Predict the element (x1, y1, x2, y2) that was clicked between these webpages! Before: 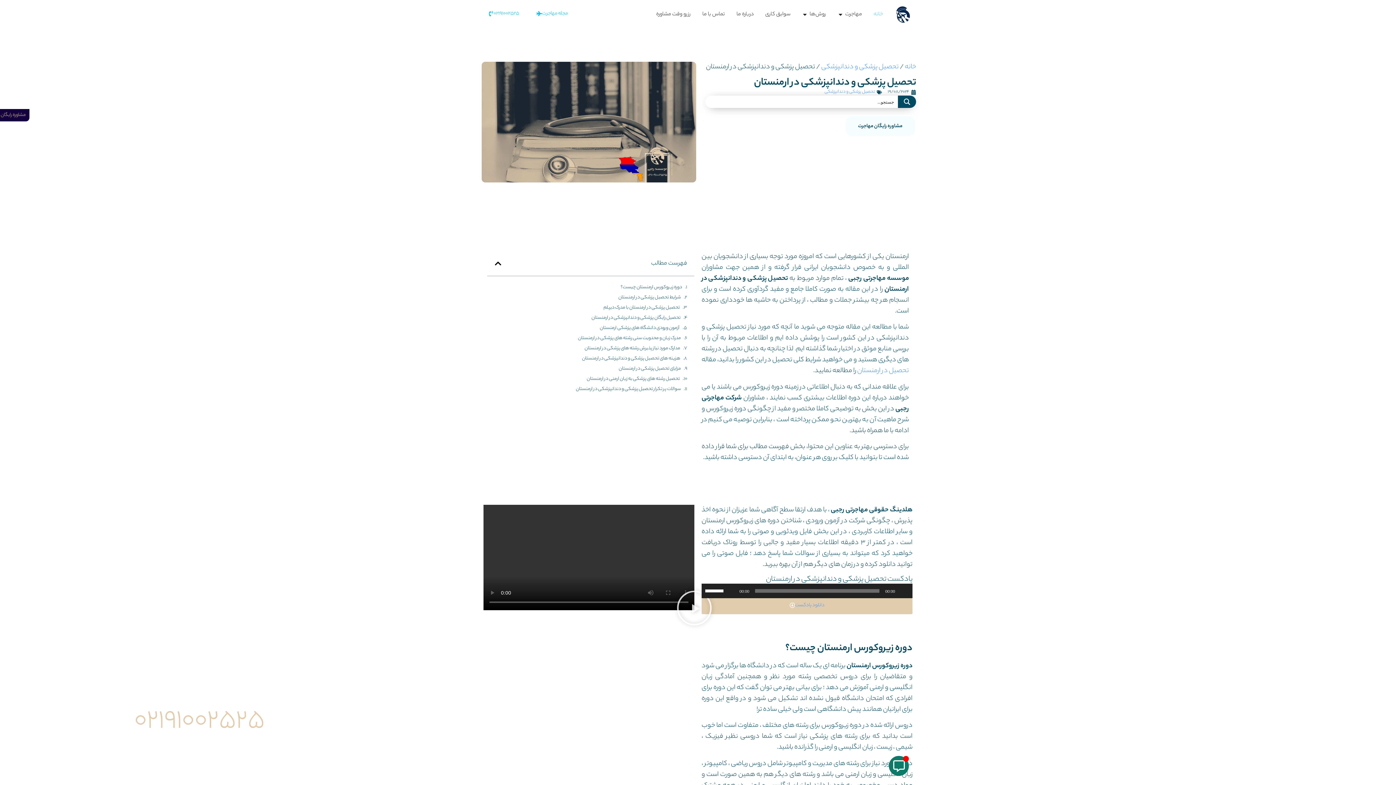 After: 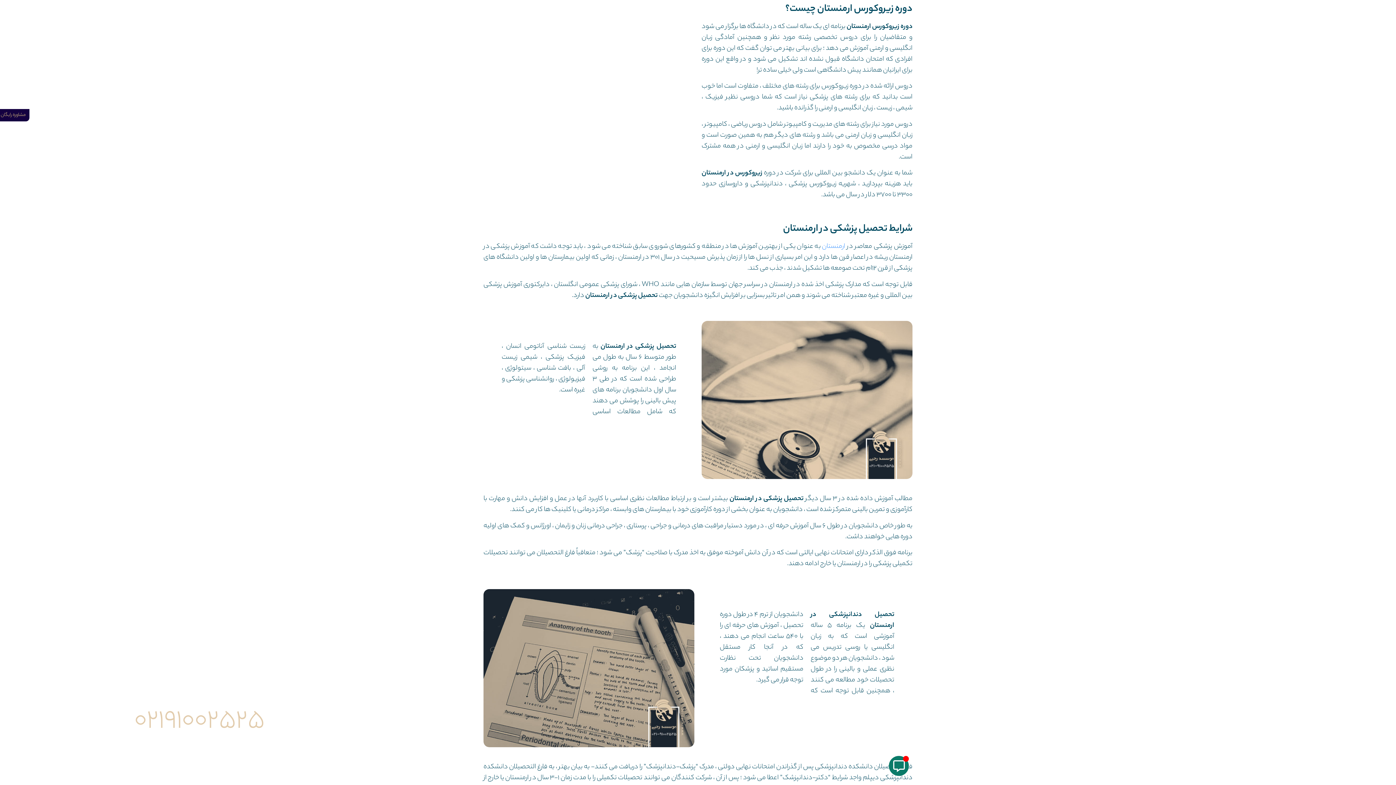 Action: bbox: (620, 283, 682, 291) label: دوره زیروکورس ارمنستان چیست؟